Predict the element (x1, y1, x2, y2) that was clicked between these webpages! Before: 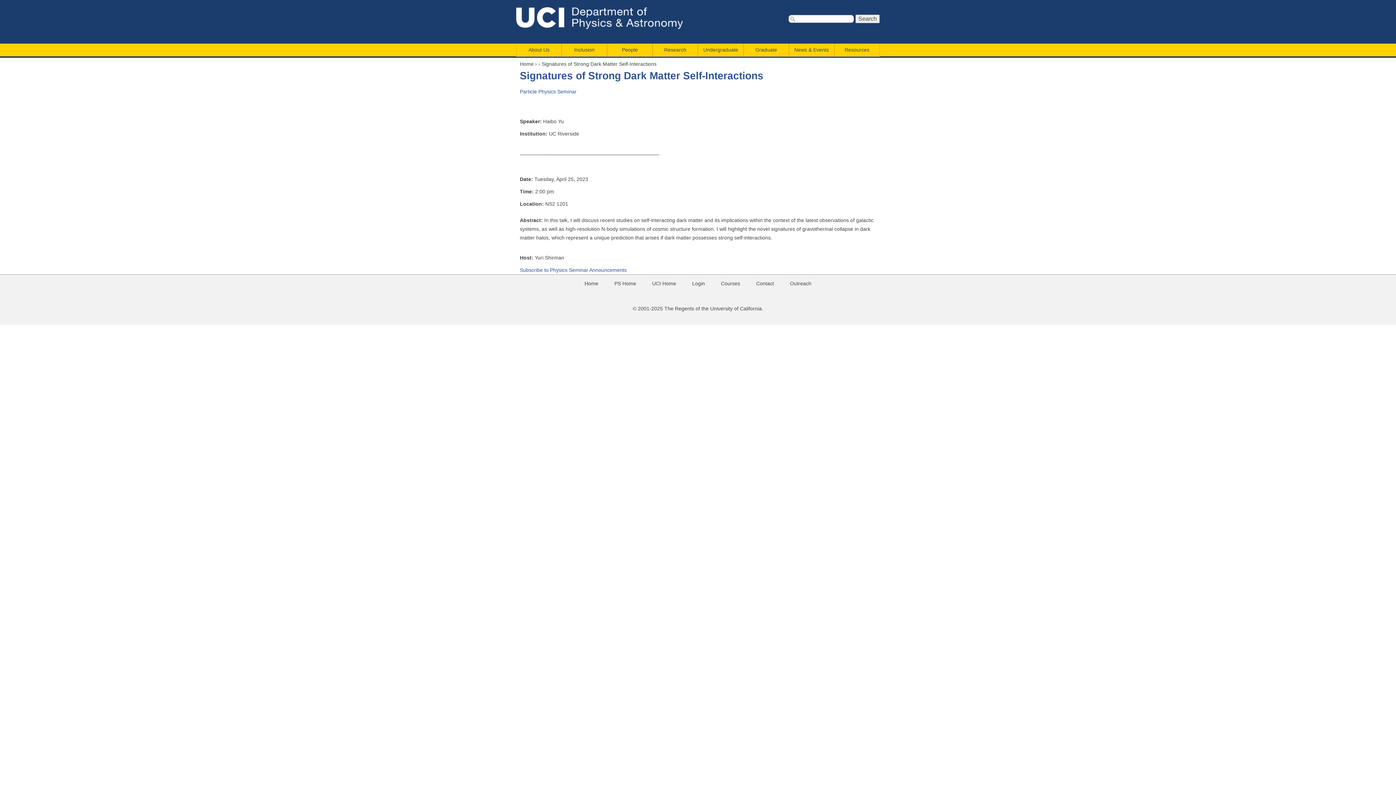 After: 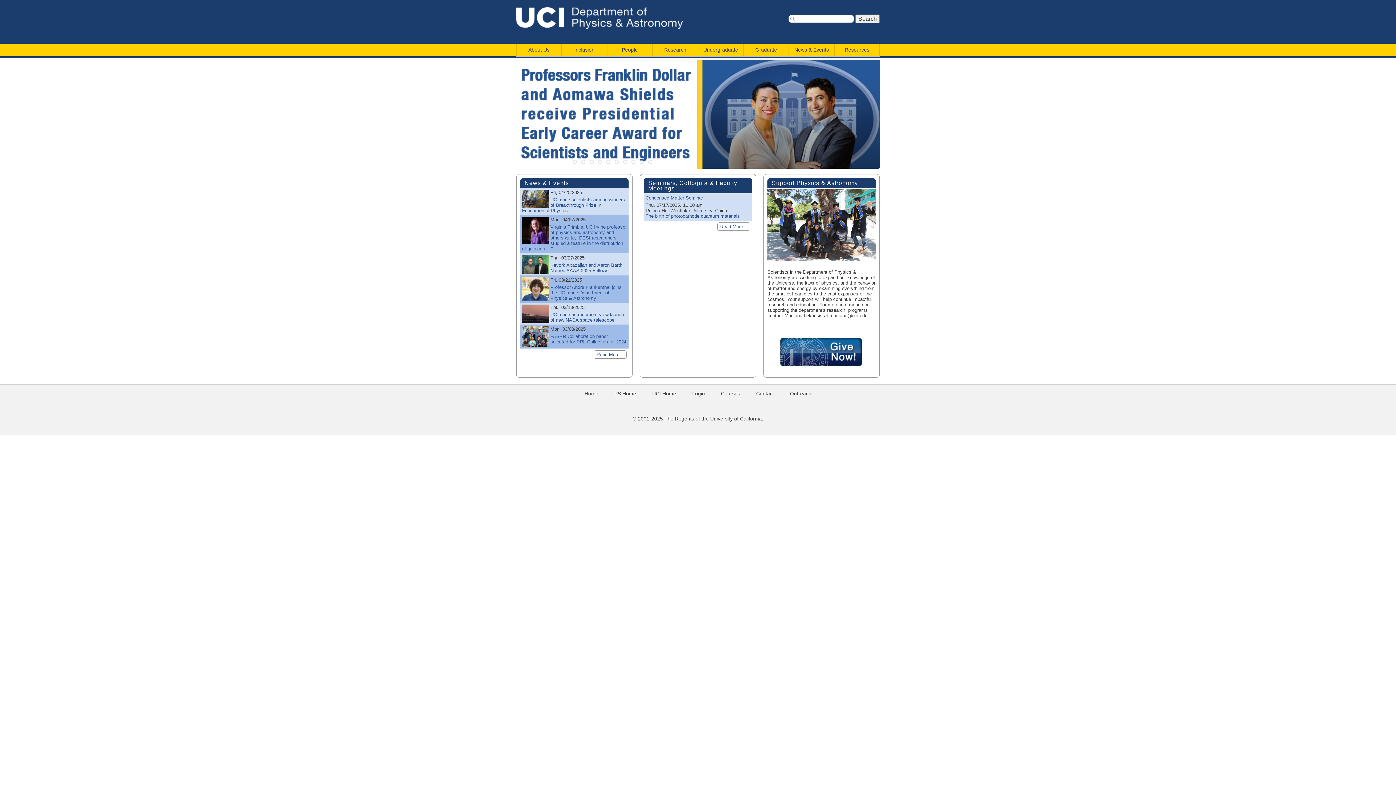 Action: bbox: (516, 7, 693, 29)